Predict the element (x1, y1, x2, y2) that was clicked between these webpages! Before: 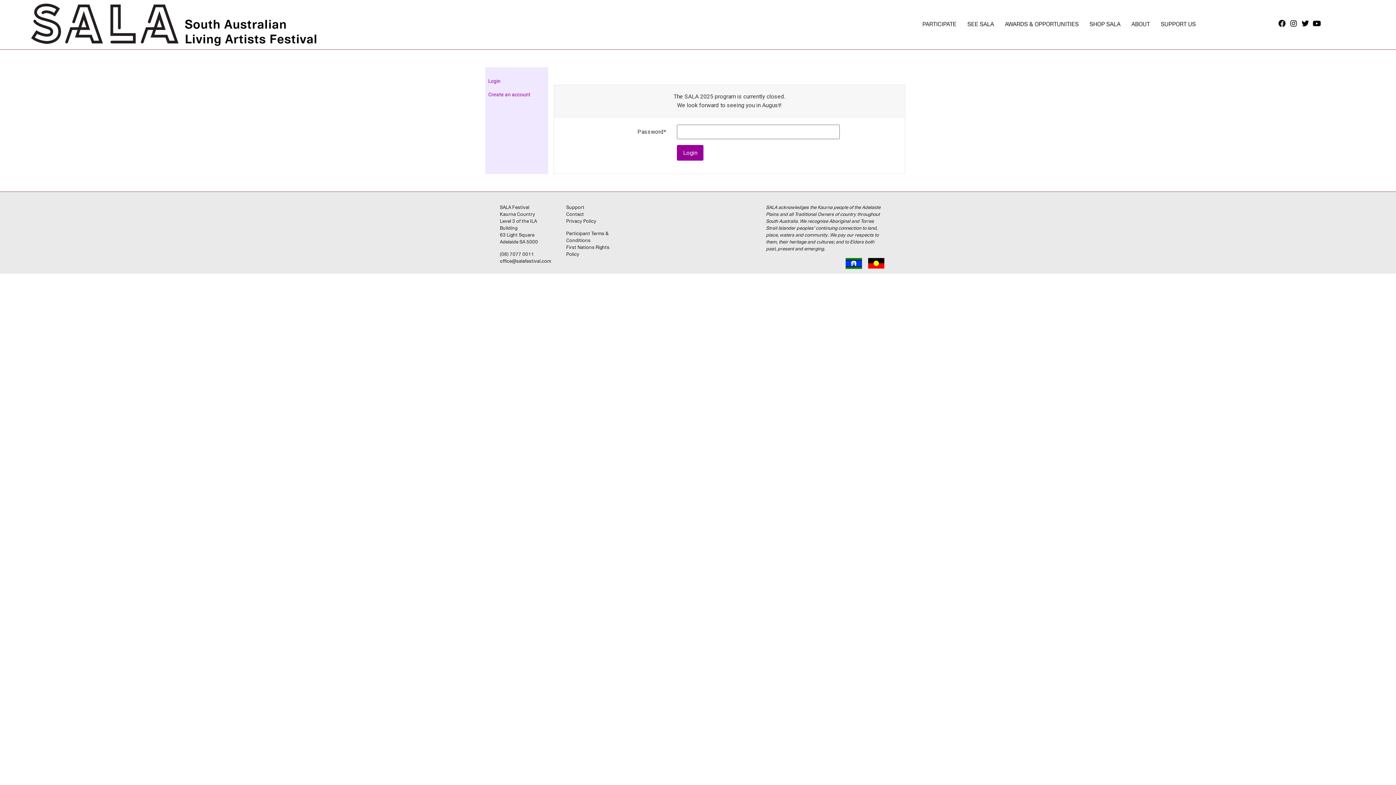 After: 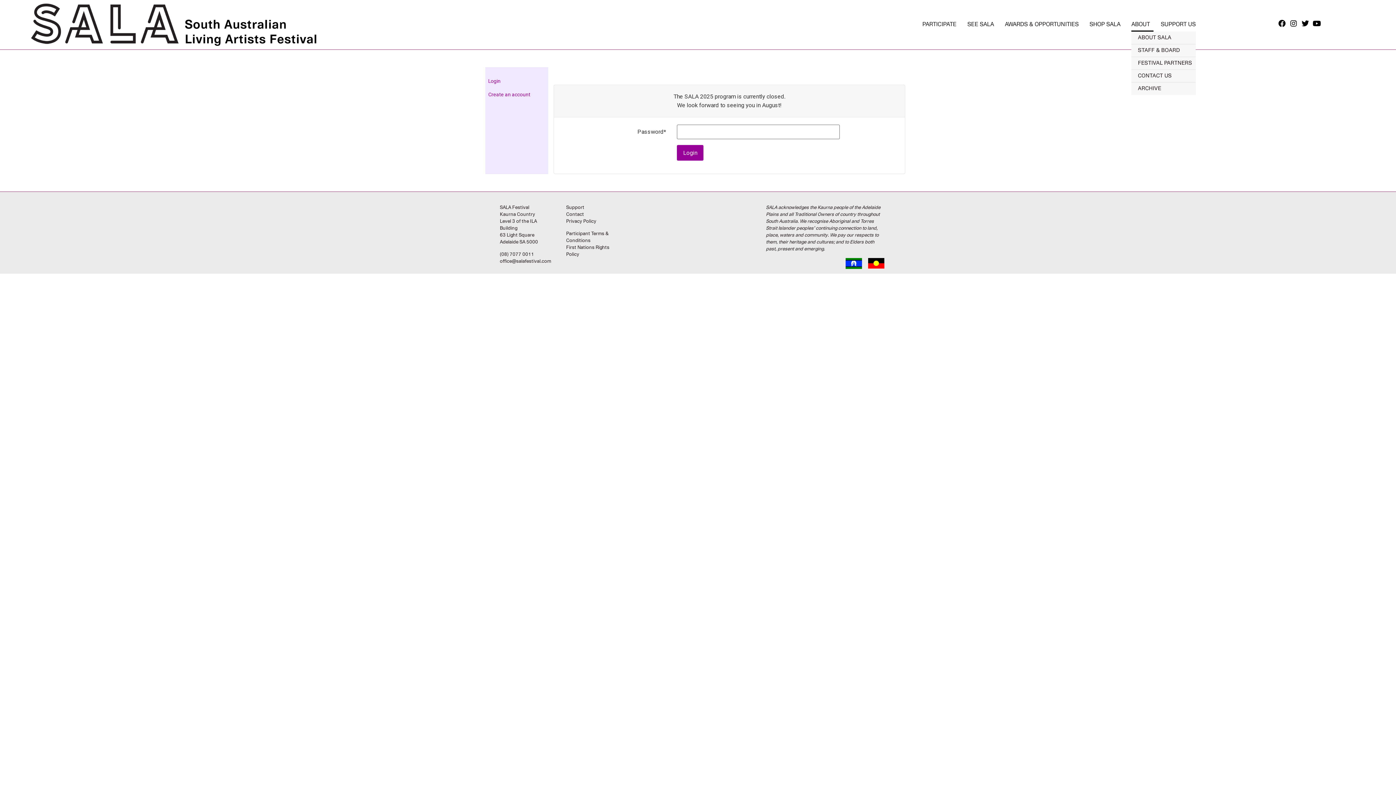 Action: label: ABOUT bbox: (1131, 17, 1153, 31)